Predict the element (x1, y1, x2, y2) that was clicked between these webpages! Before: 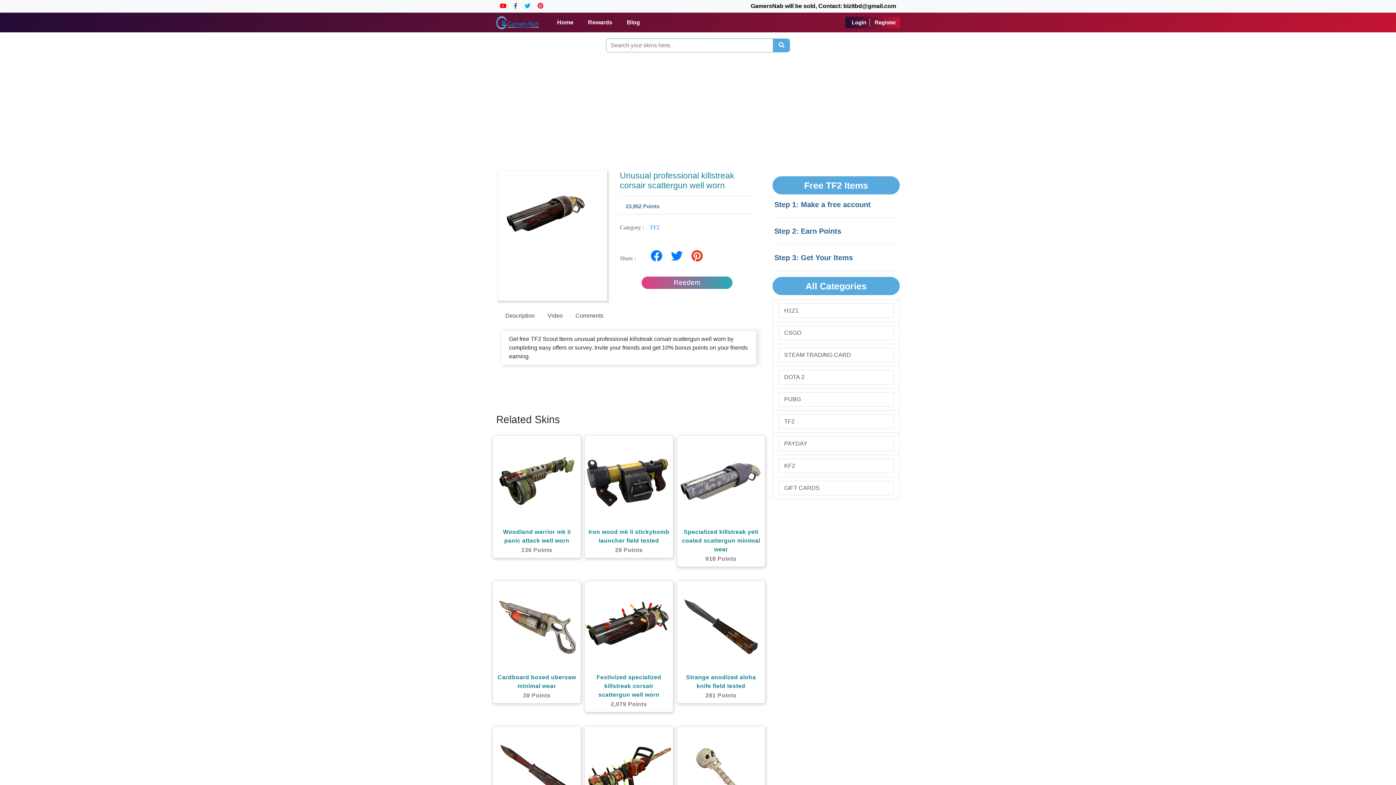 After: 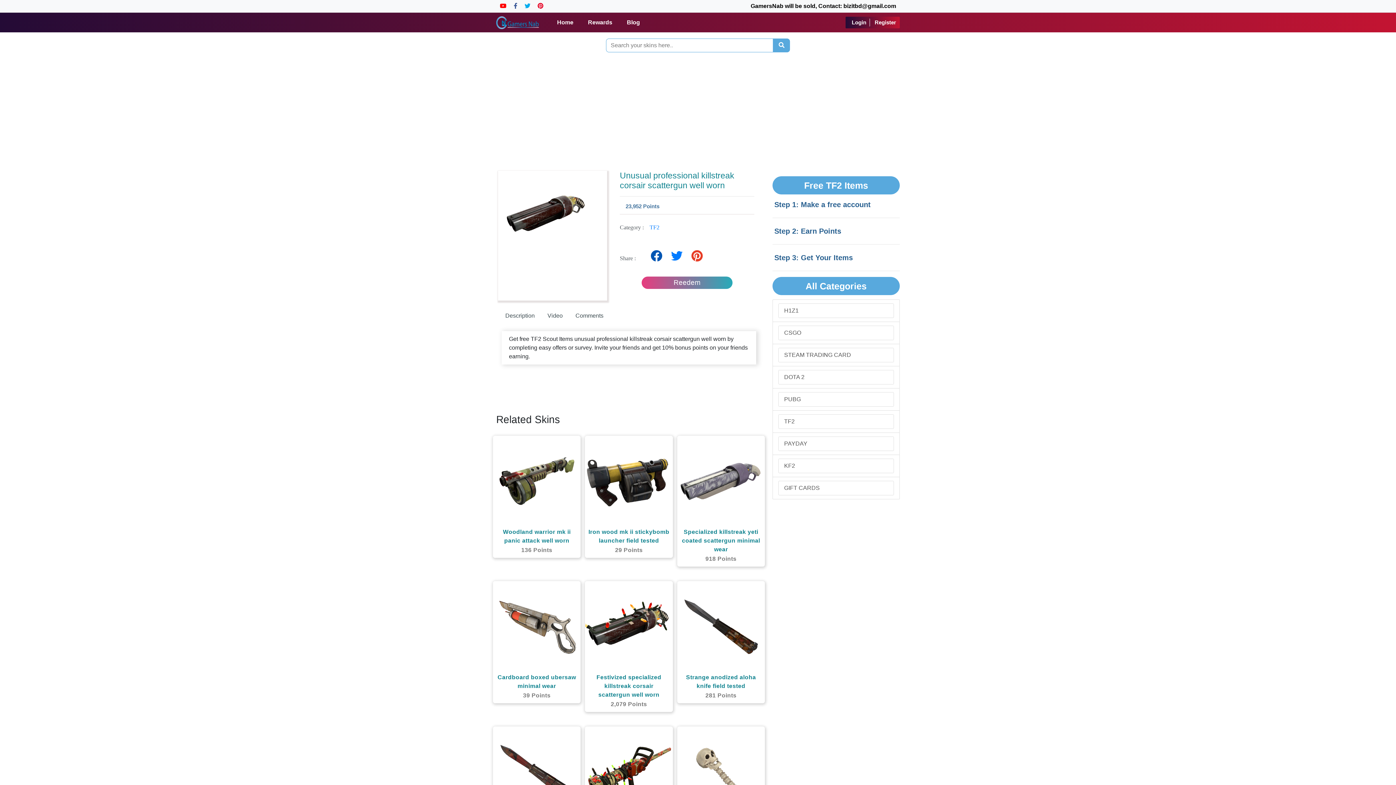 Action: bbox: (647, 255, 666, 261)